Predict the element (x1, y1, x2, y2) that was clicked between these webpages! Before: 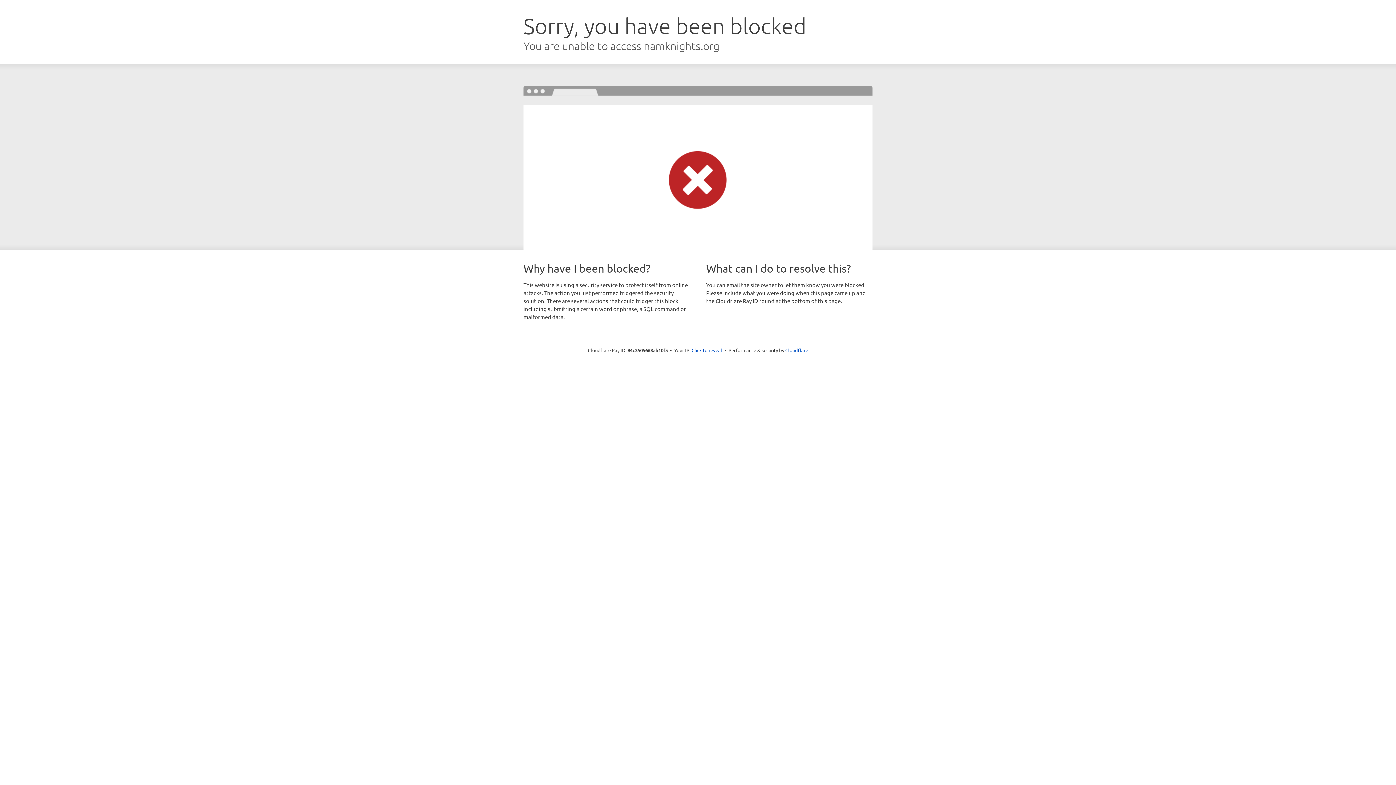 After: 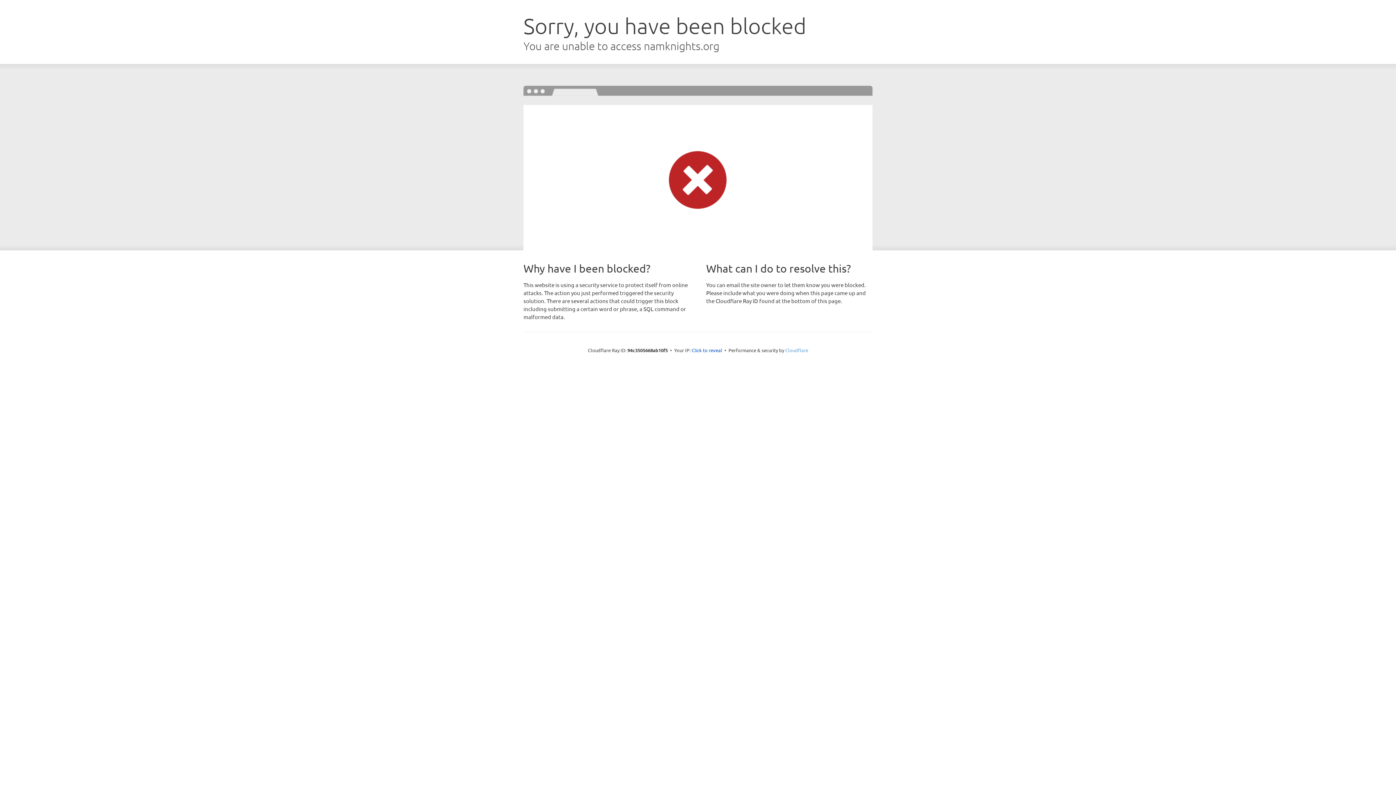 Action: label: Cloudflare bbox: (785, 347, 808, 353)